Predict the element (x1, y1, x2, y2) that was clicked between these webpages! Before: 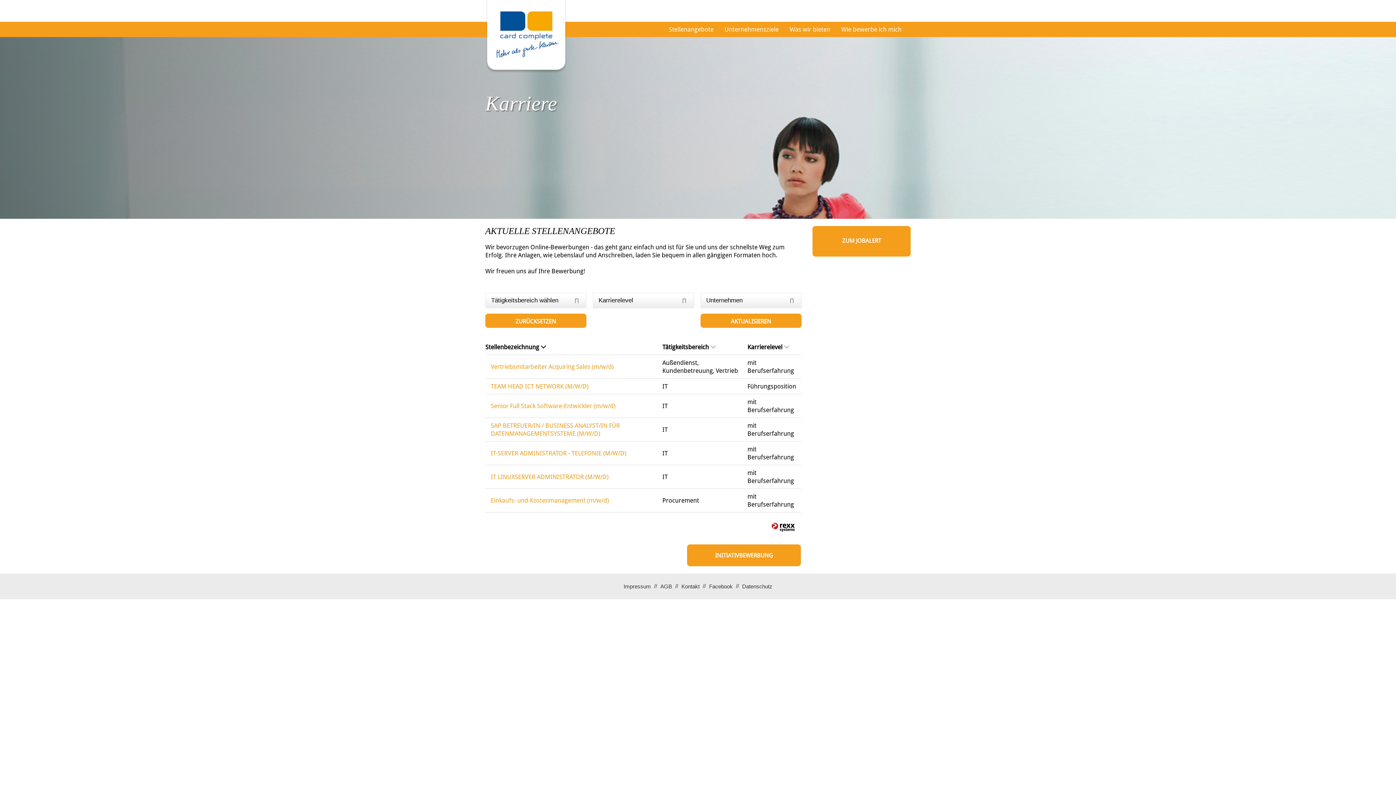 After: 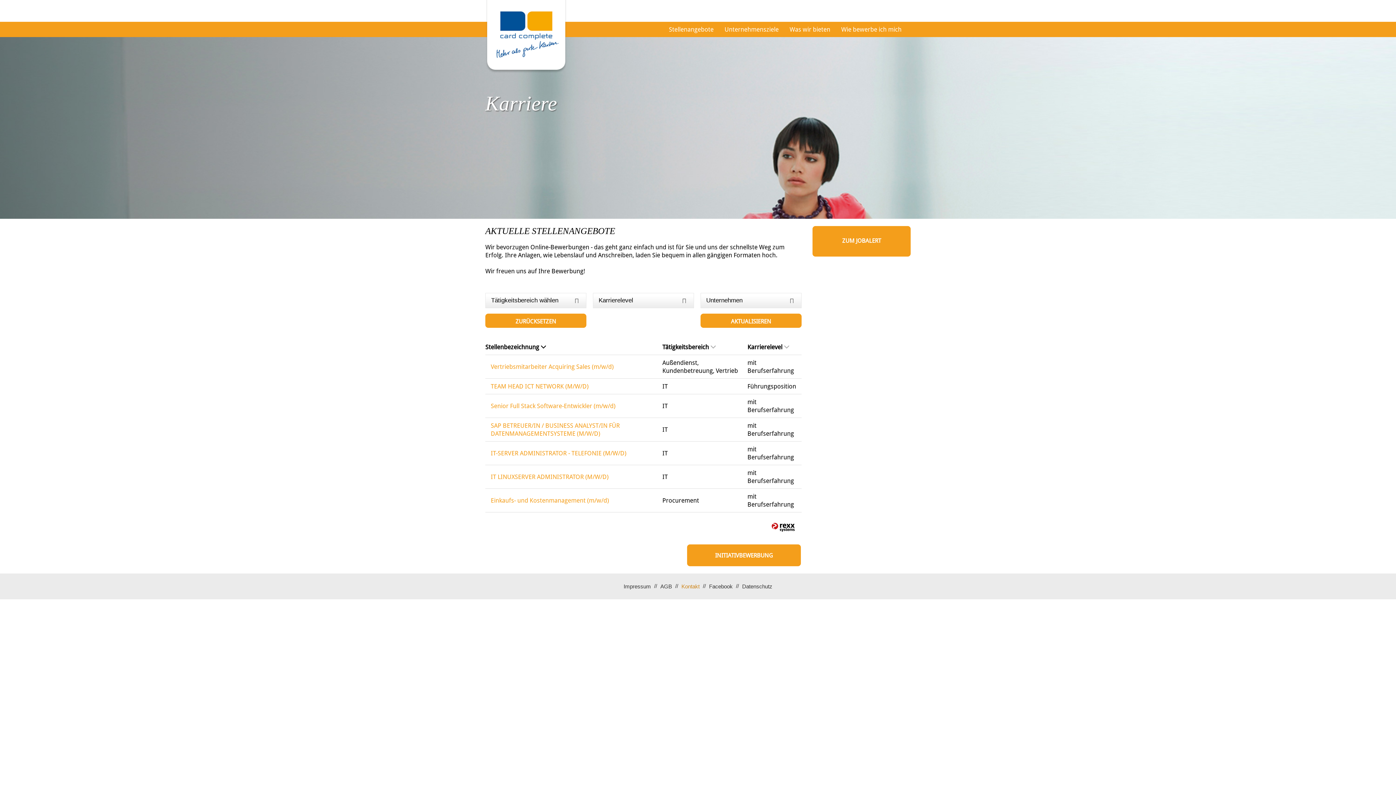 Action: label: Kontakt bbox: (681, 582, 699, 590)